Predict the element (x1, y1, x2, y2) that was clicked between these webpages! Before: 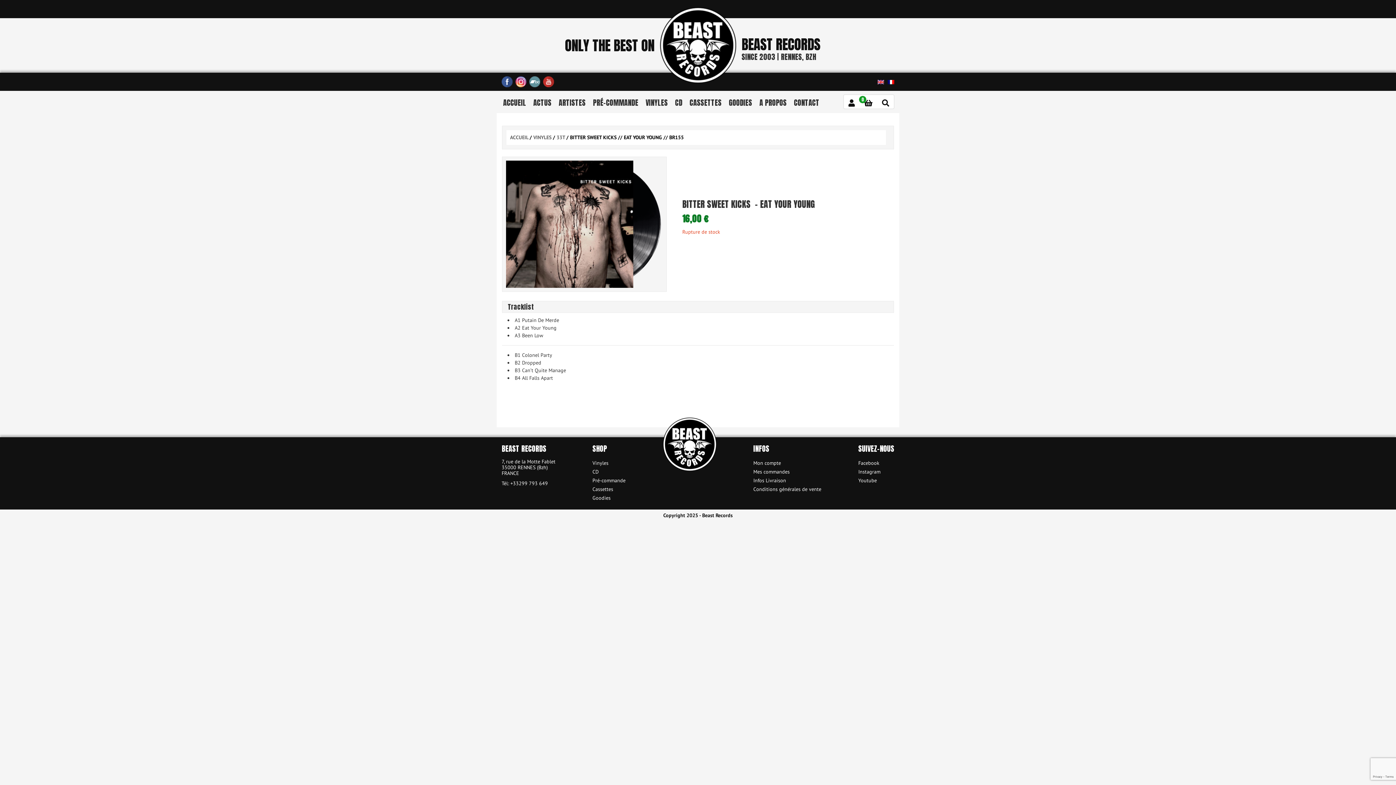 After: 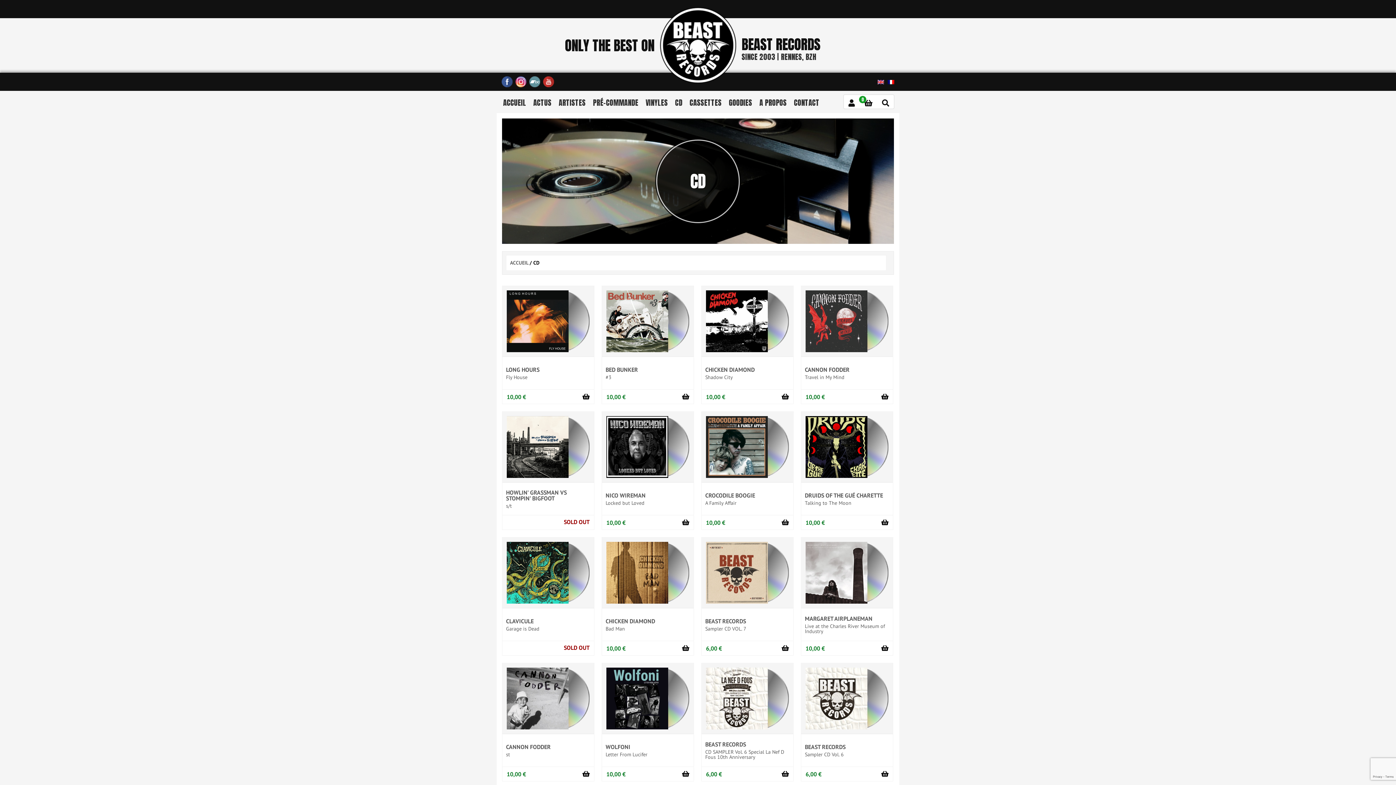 Action: label: CD bbox: (673, 97, 684, 108)